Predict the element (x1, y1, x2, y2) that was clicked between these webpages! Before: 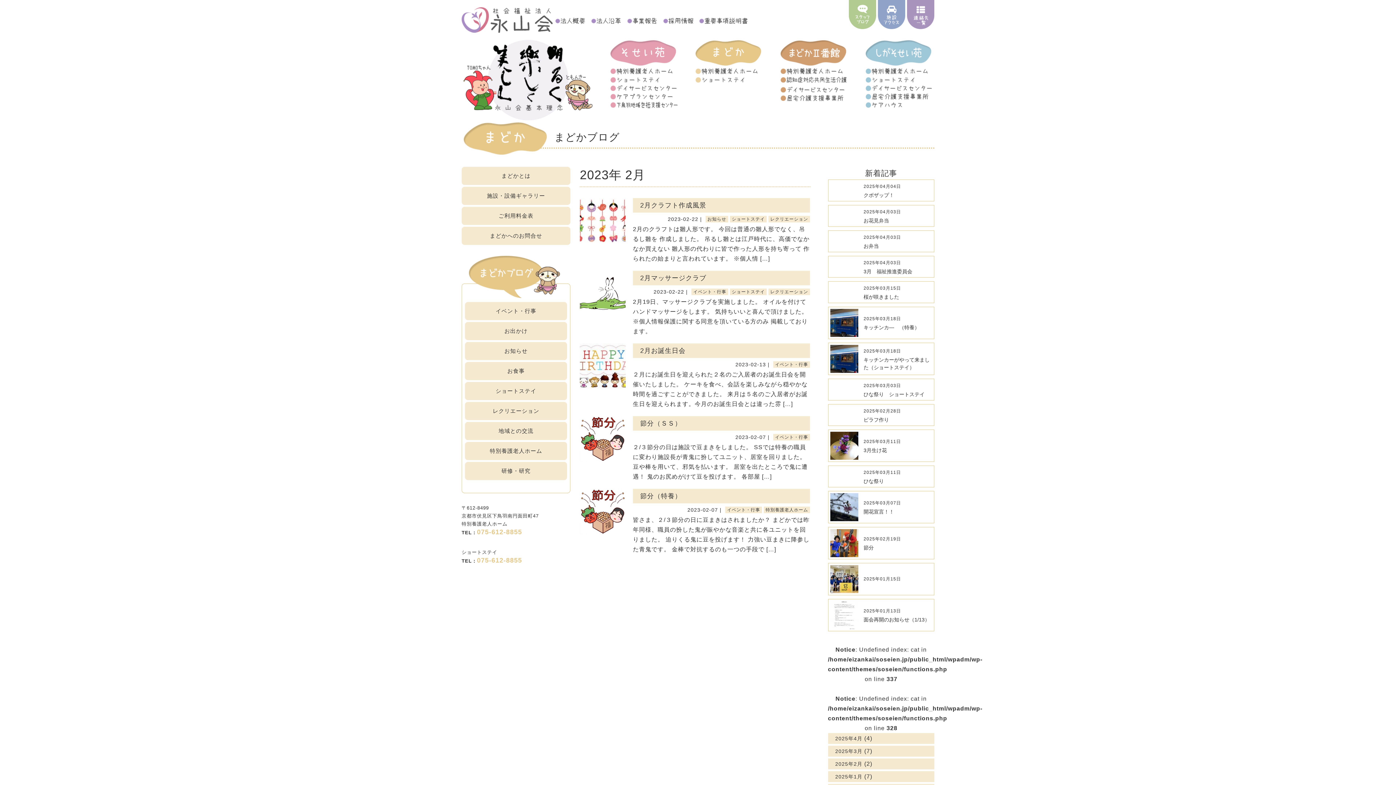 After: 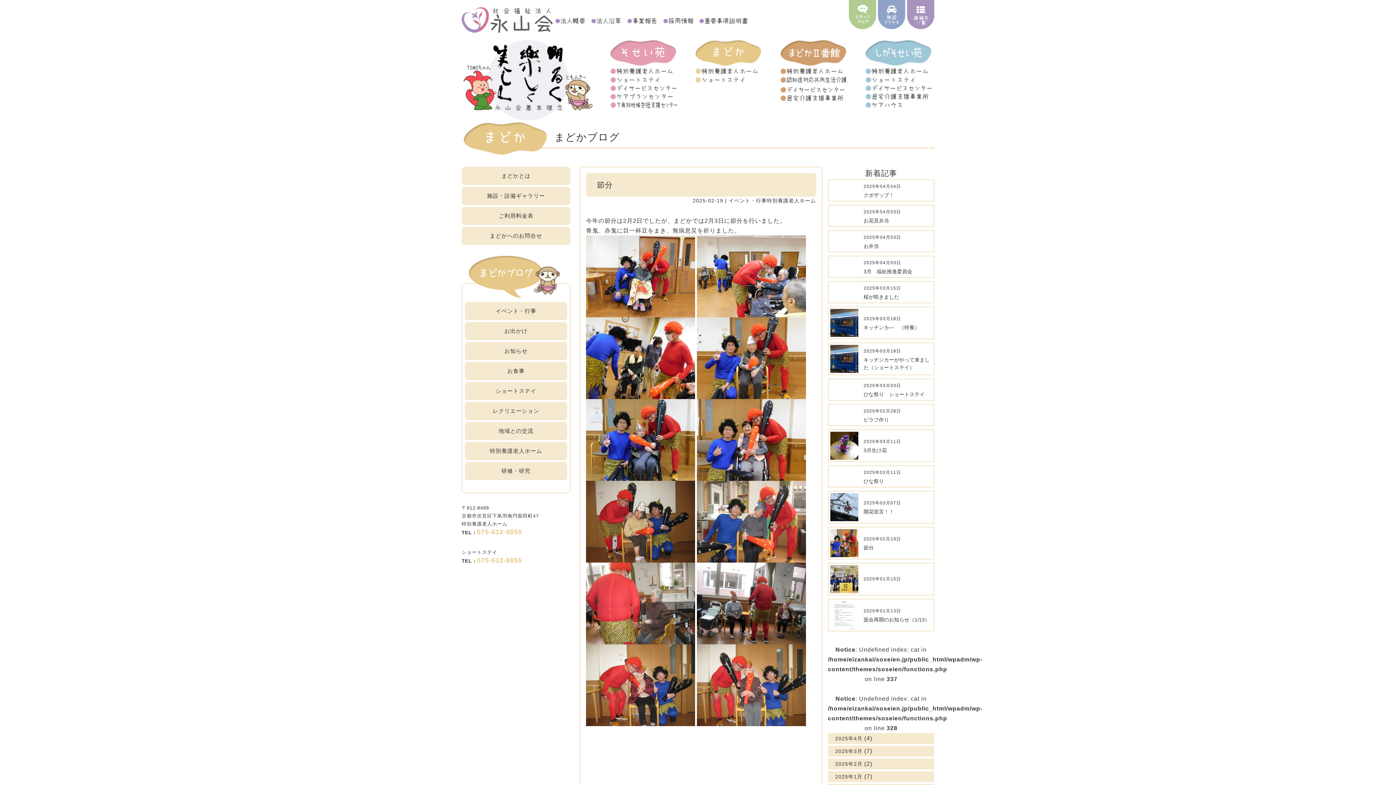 Action: bbox: (828, 527, 860, 559)